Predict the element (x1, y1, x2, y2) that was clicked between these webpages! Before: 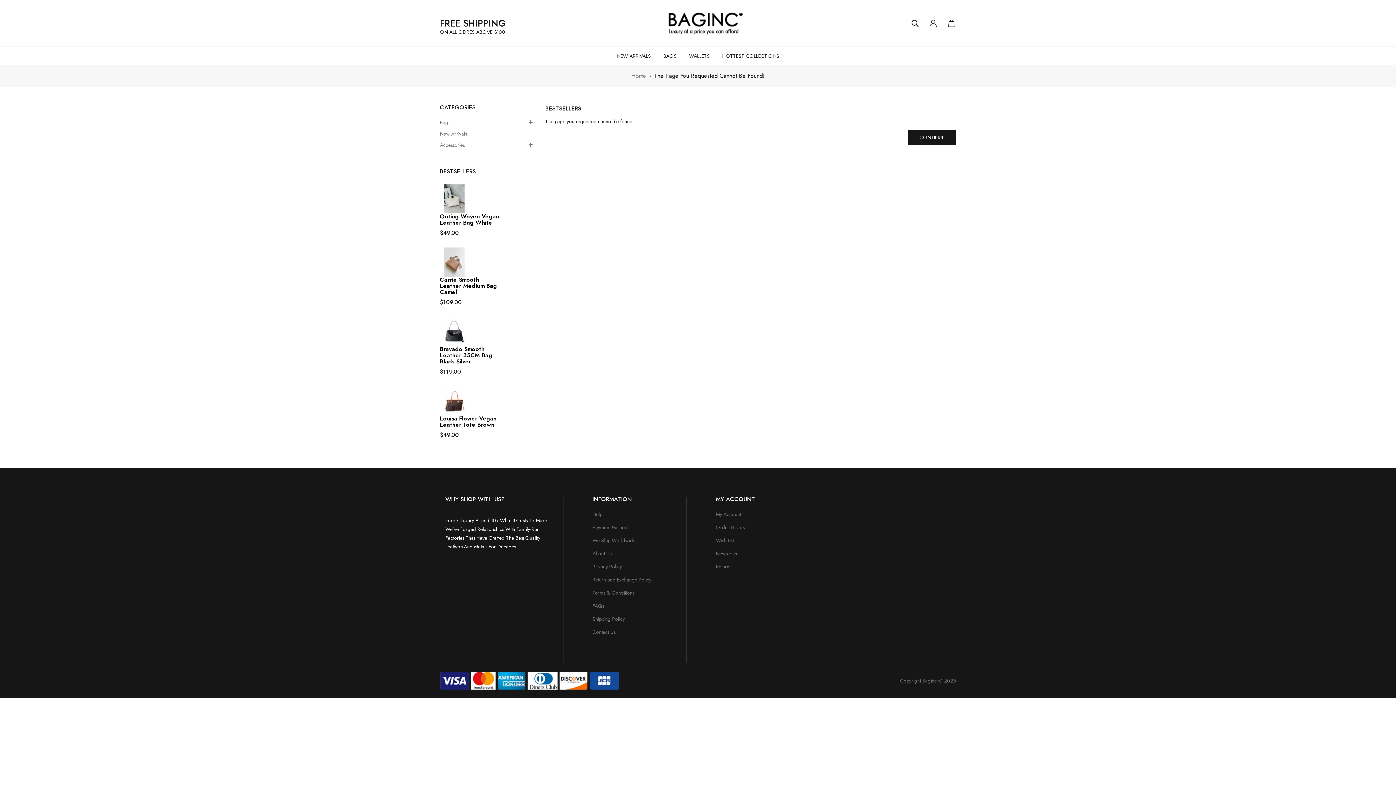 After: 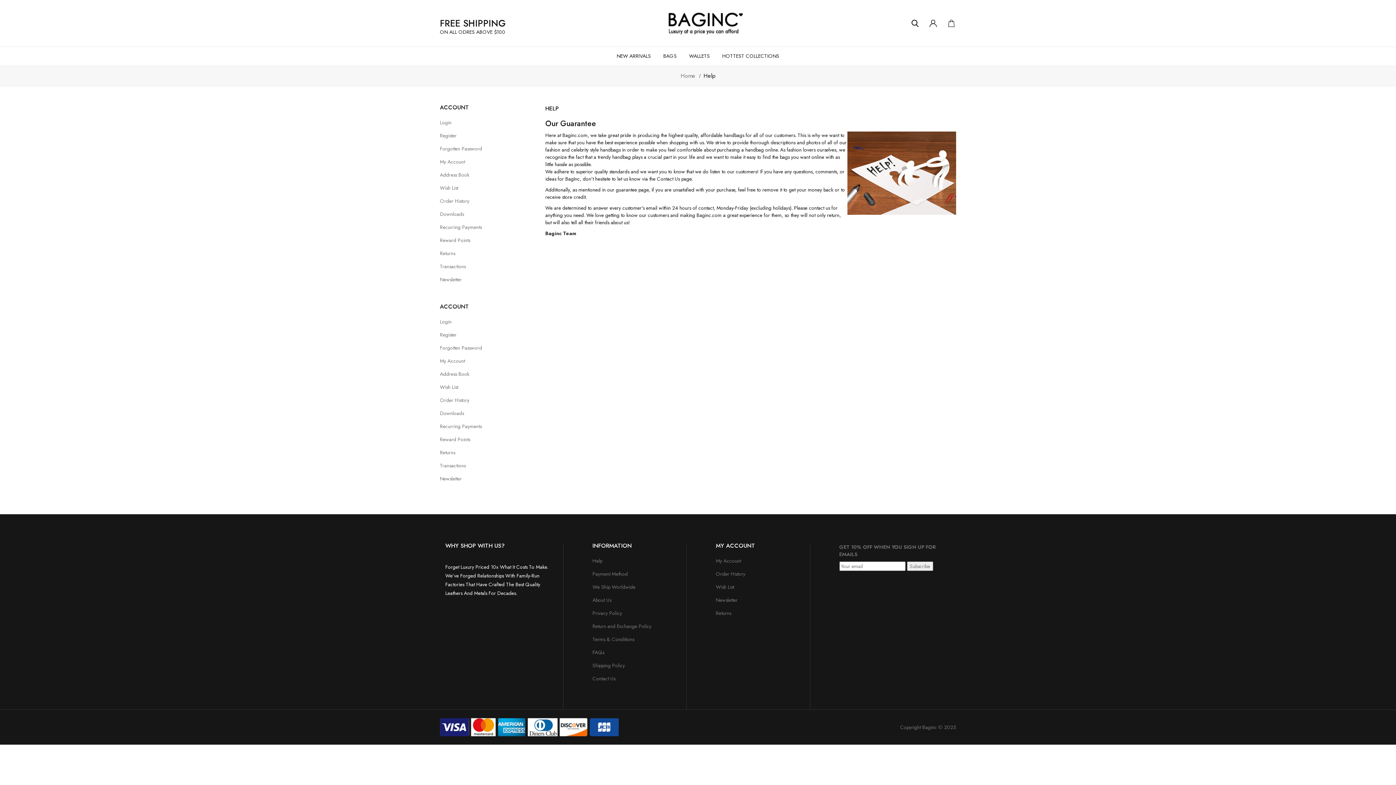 Action: label: Help bbox: (592, 508, 681, 521)